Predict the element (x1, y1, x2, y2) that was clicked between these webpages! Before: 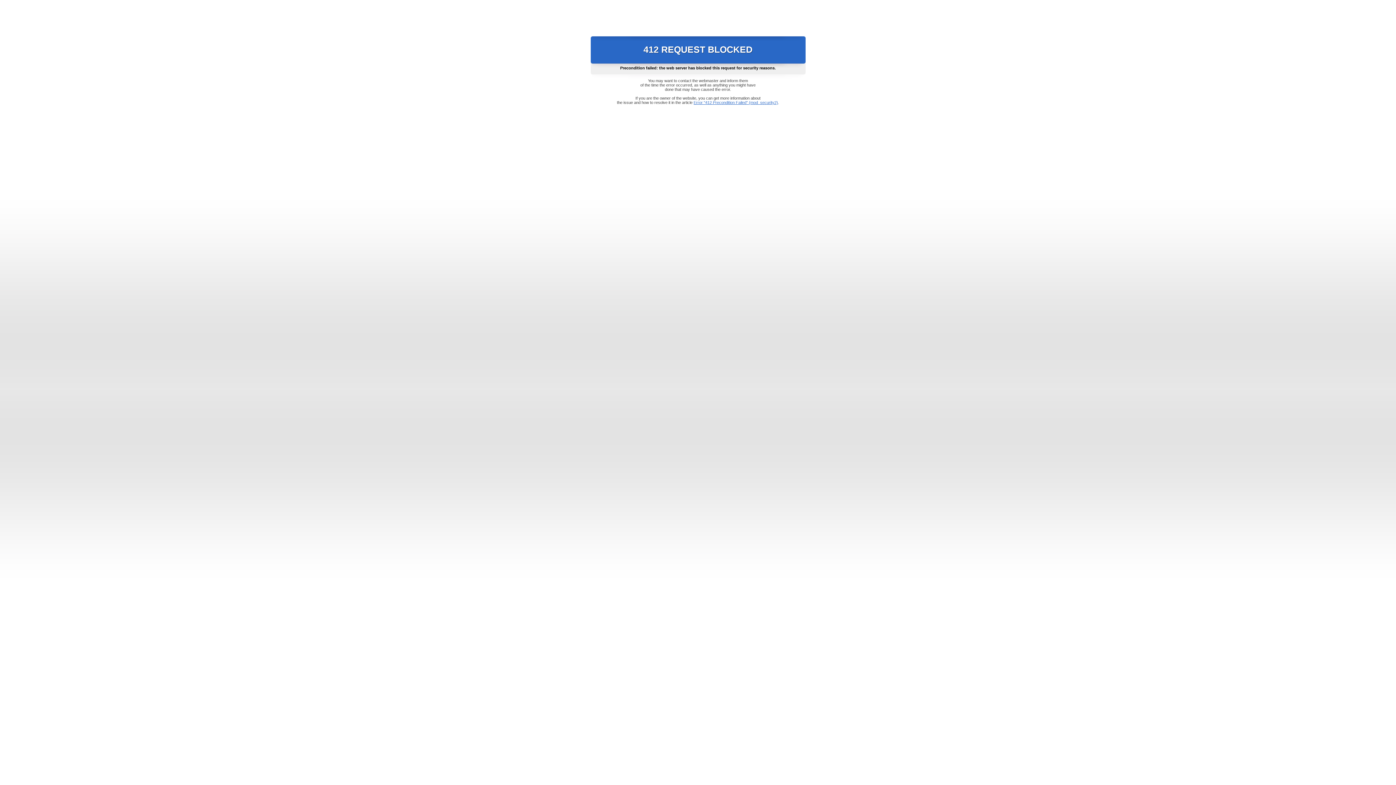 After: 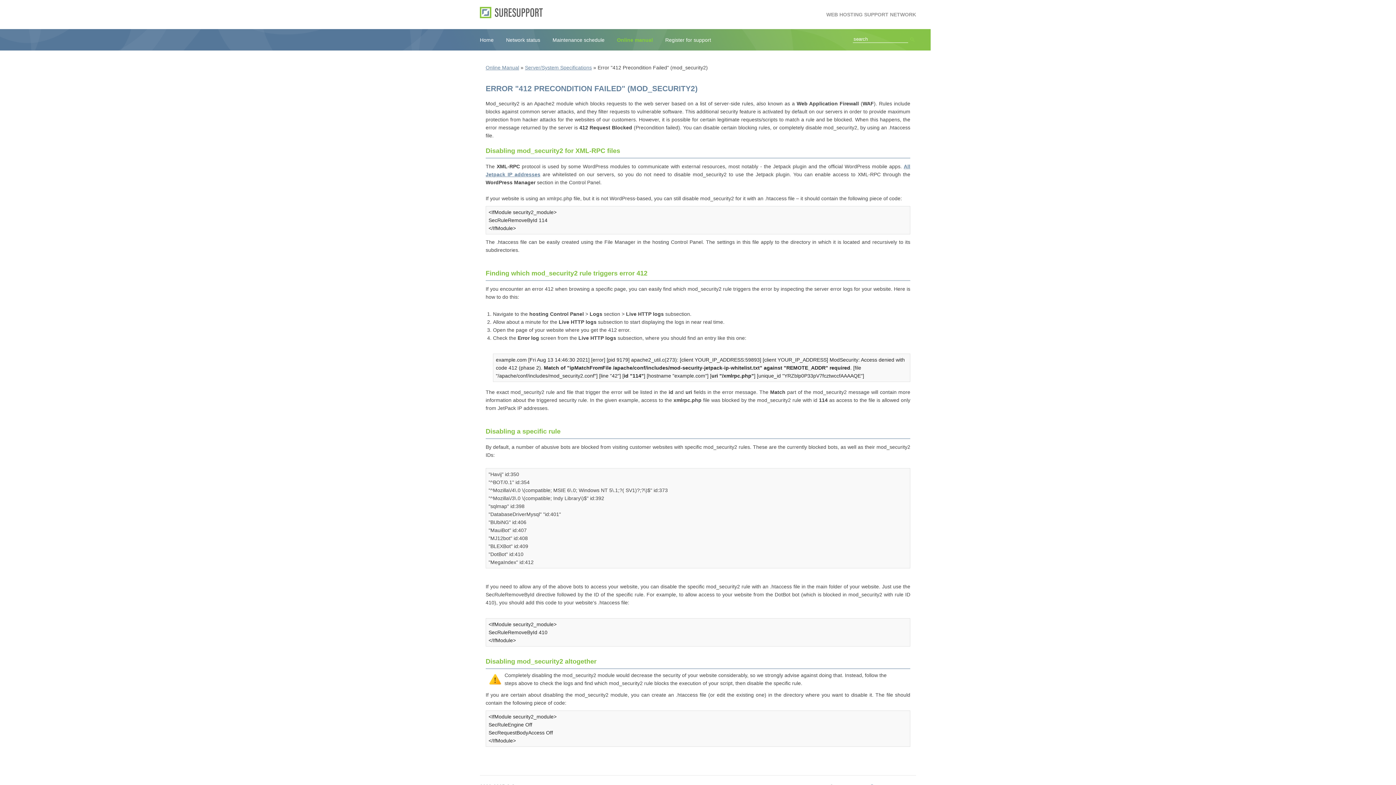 Action: label: Error "412 Precondition Failed" (mod_security2) bbox: (693, 100, 778, 104)